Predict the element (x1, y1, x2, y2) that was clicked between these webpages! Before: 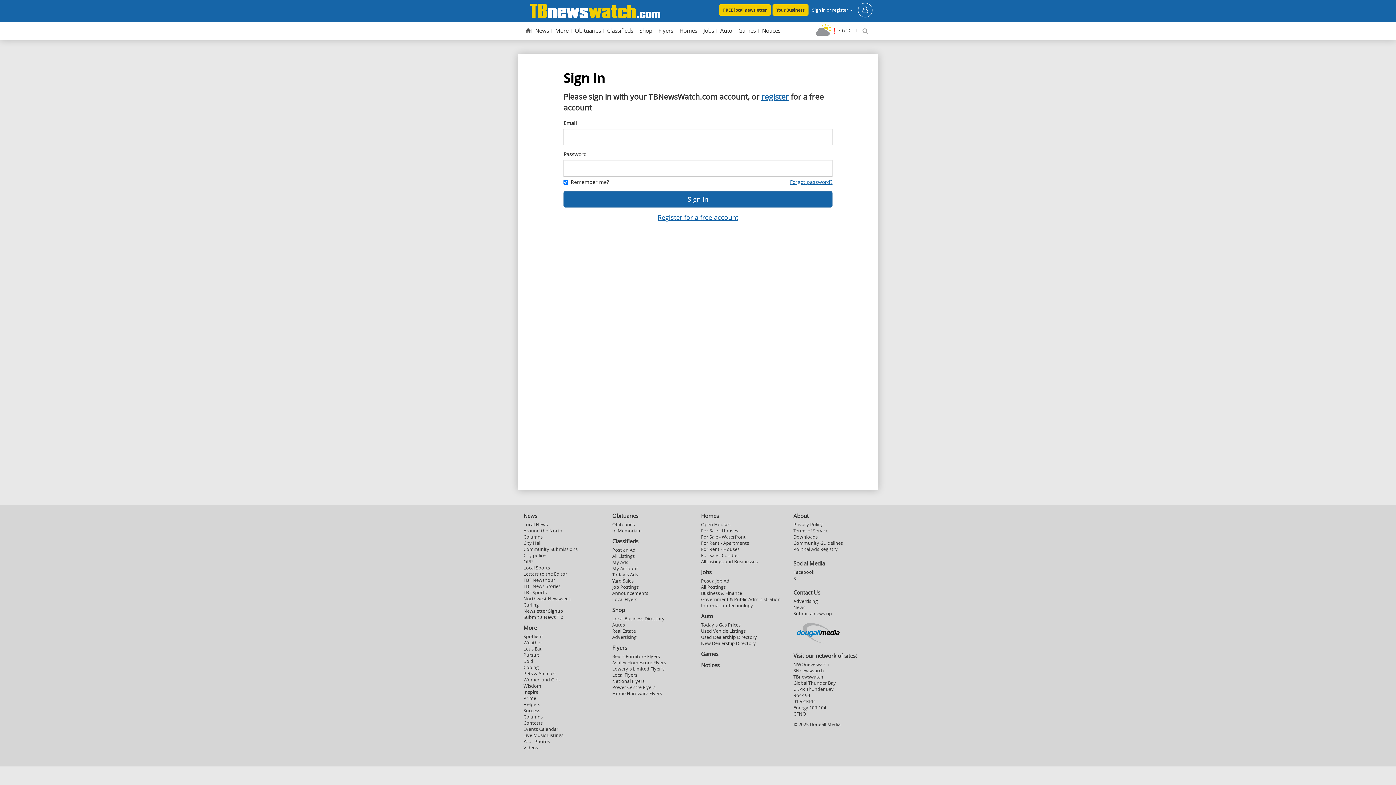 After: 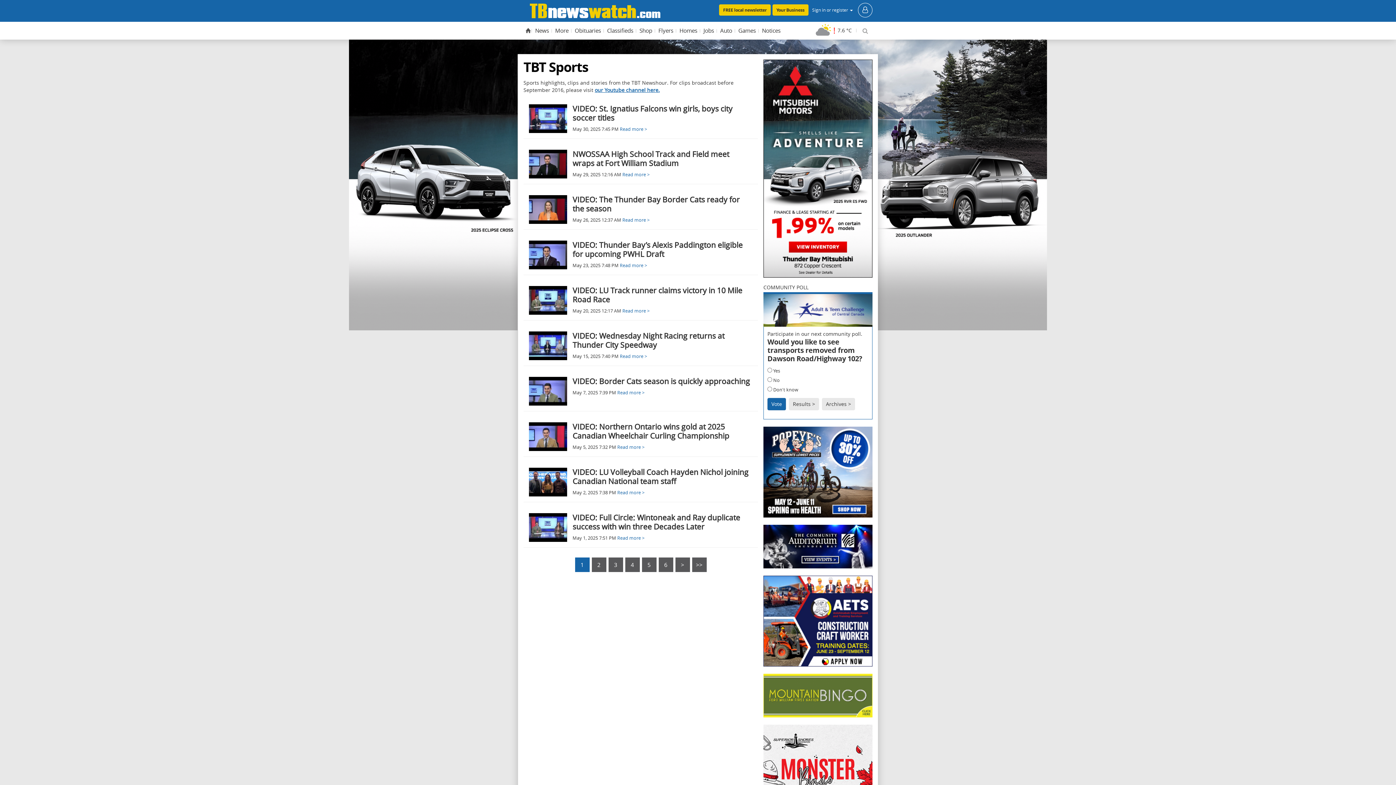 Action: bbox: (523, 589, 546, 596) label: TBT Sports